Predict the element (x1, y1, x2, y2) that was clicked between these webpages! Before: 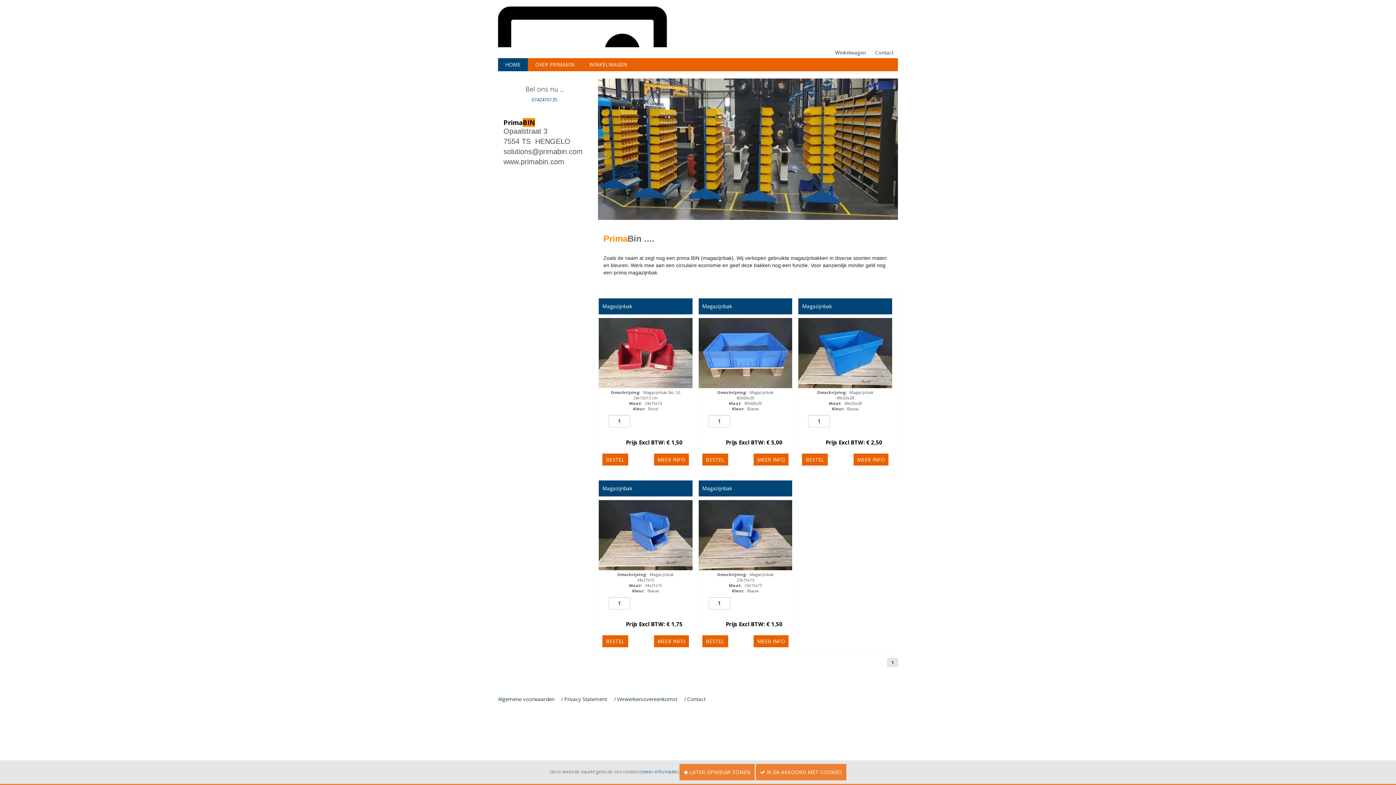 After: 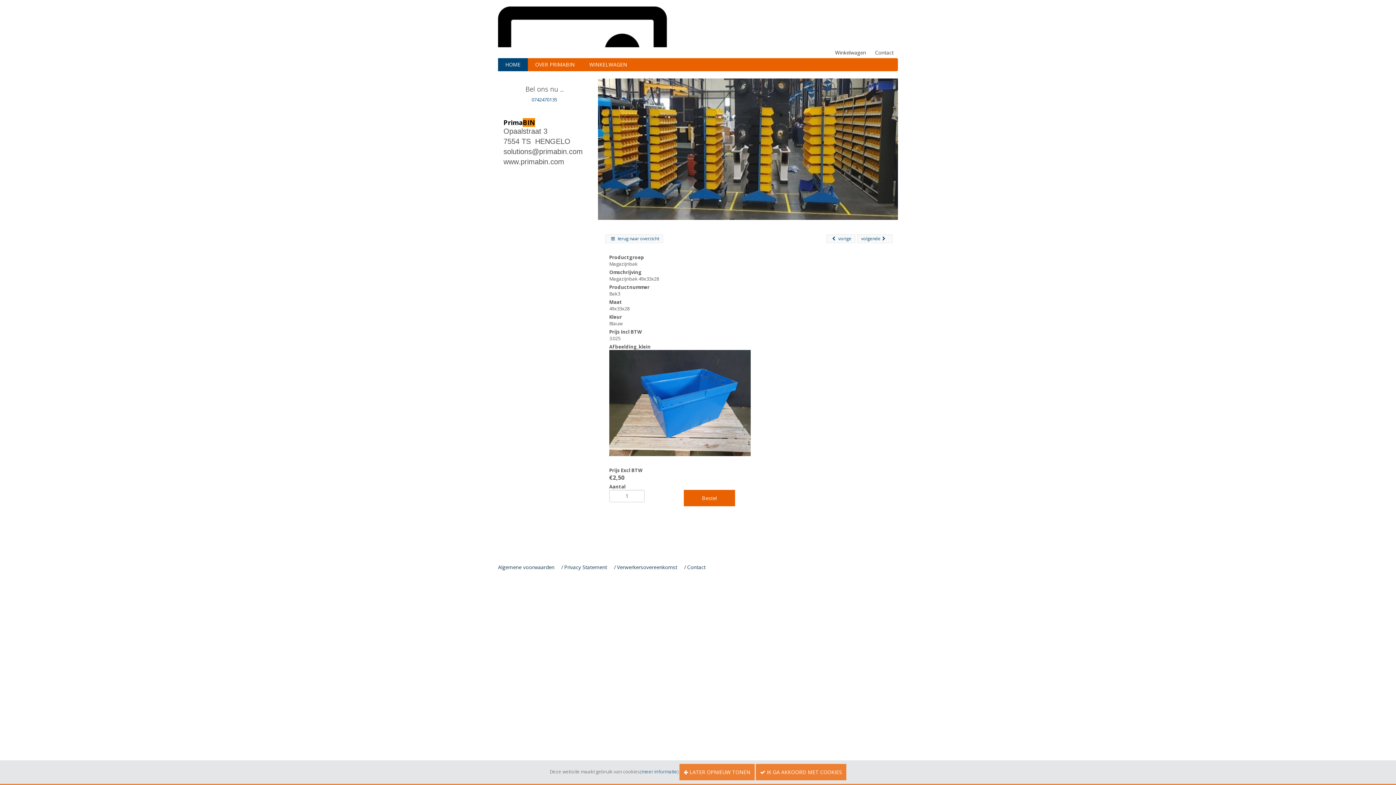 Action: bbox: (798, 318, 892, 388)